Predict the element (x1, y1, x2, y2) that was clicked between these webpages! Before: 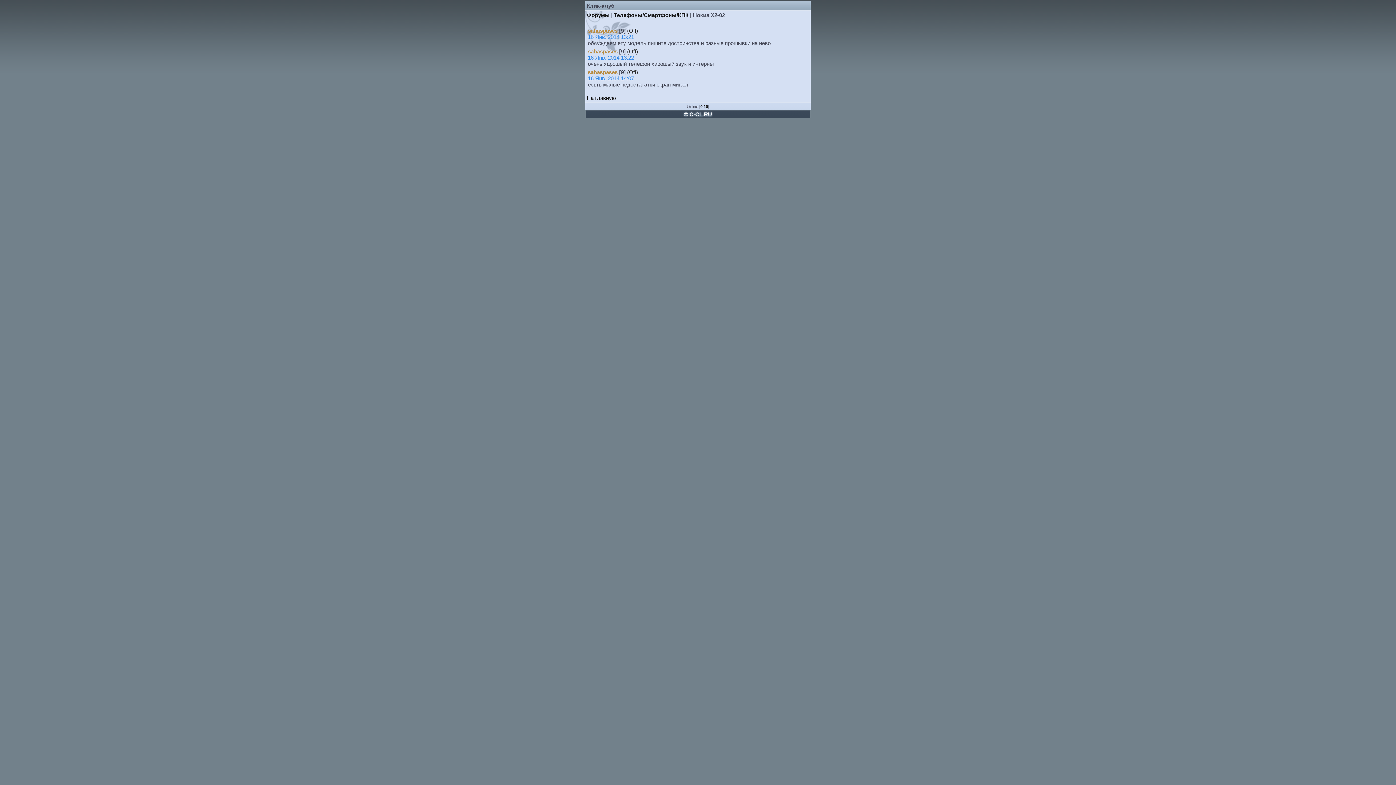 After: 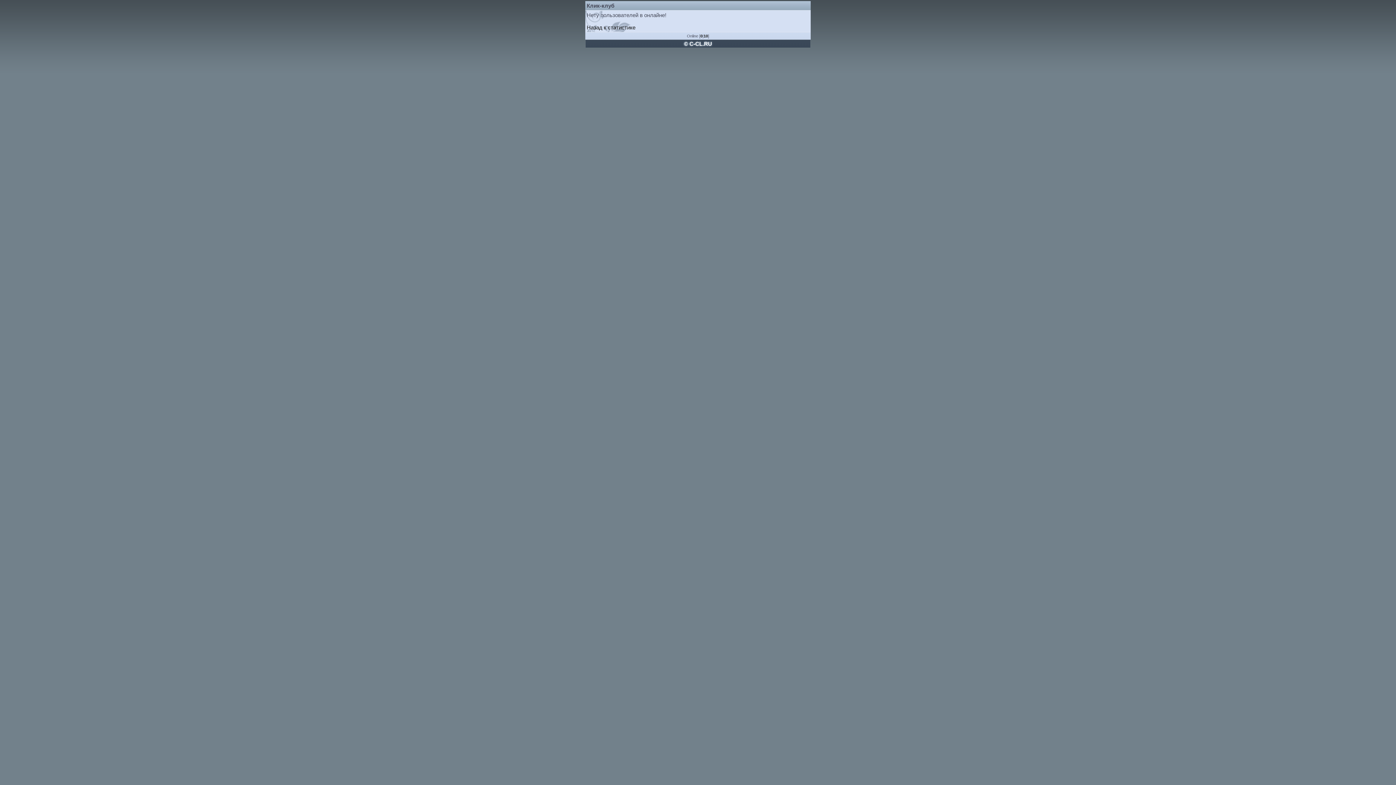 Action: label: 0 bbox: (700, 104, 702, 108)